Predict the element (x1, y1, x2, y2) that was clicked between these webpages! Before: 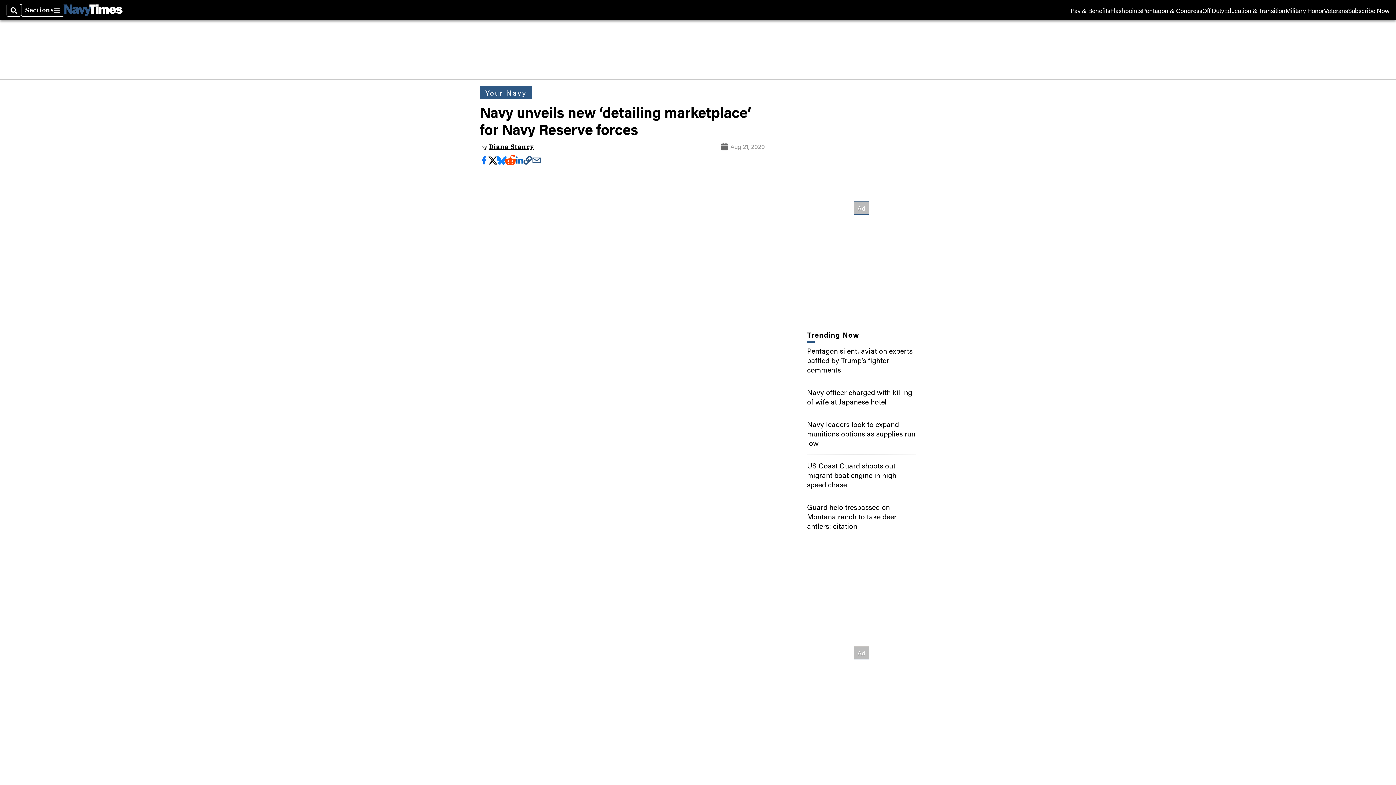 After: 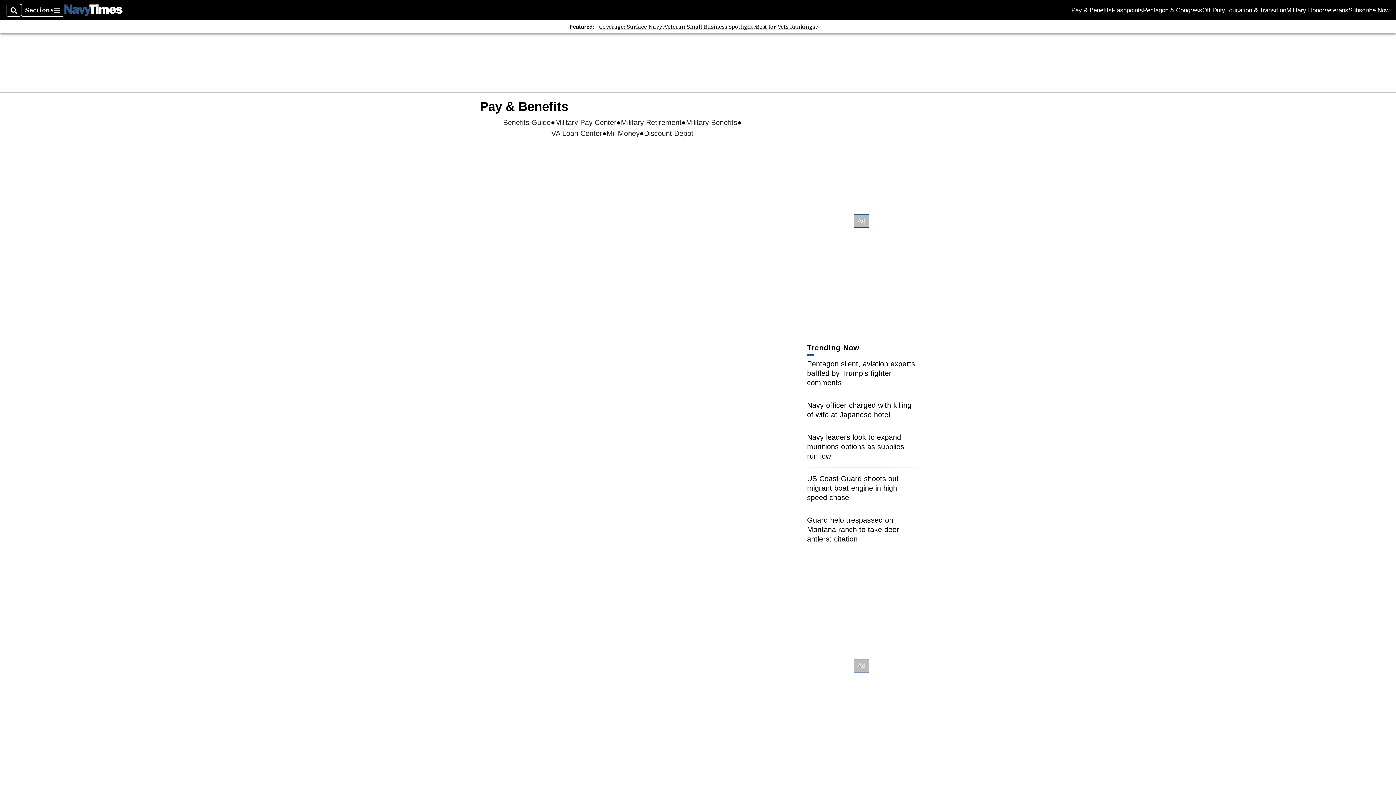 Action: label: Pay & Benefits bbox: (1070, 7, 1110, 13)